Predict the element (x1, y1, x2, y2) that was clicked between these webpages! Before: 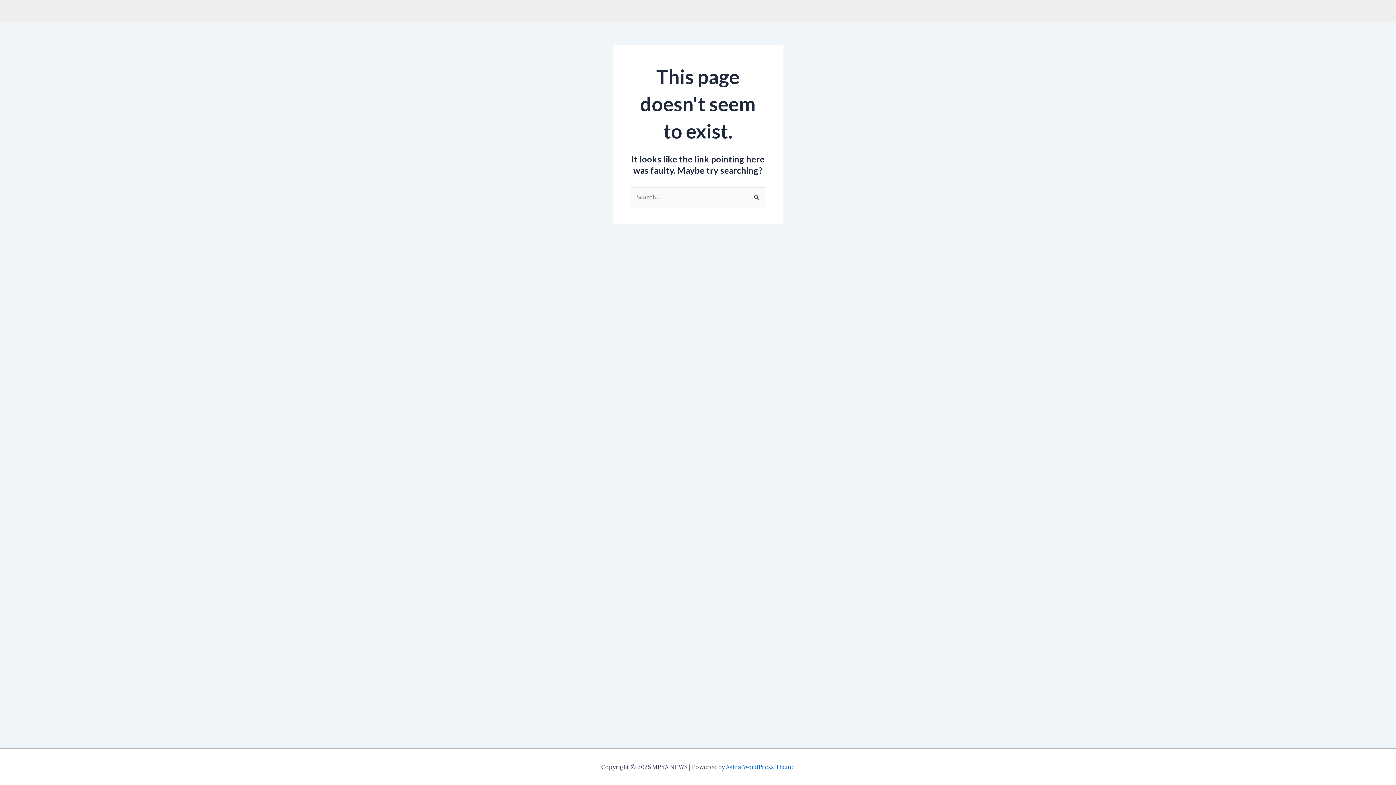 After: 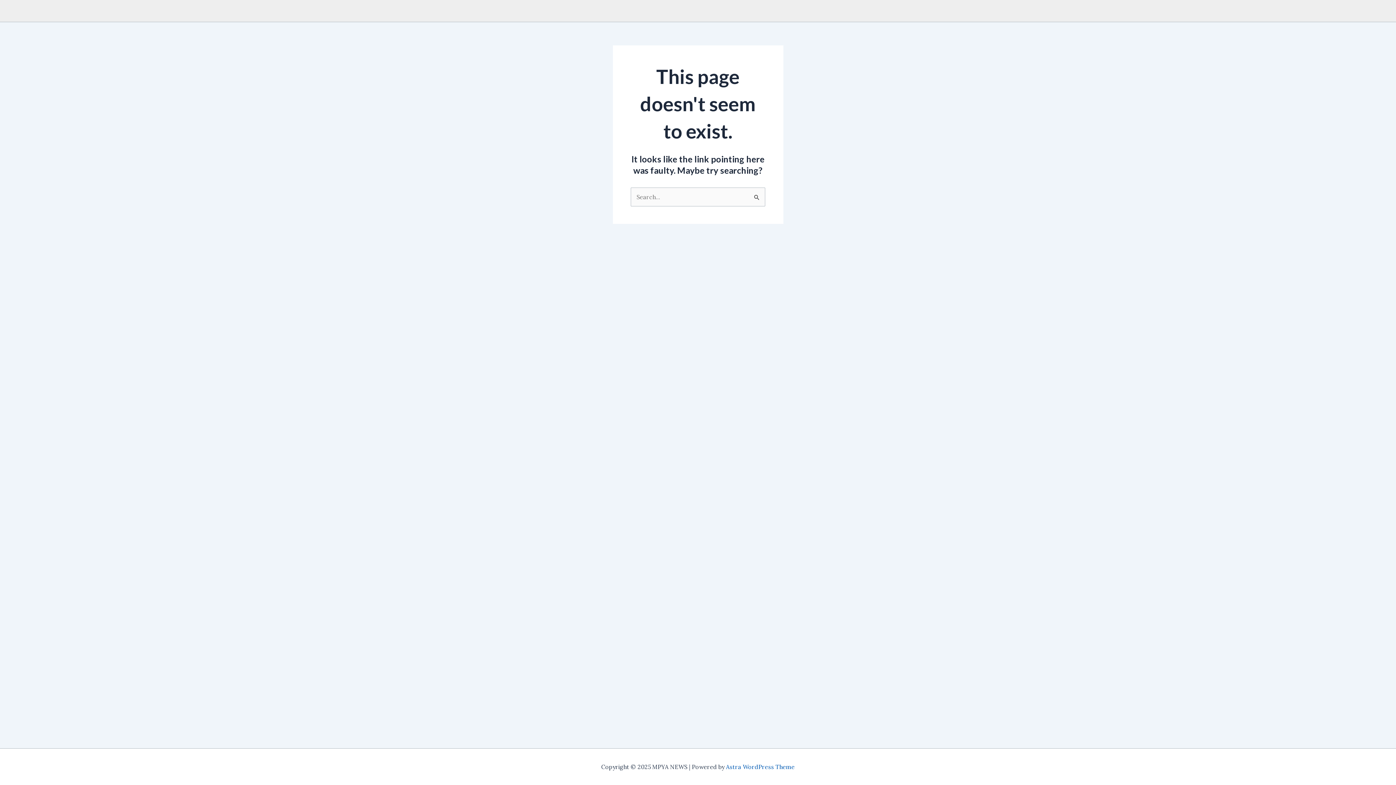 Action: bbox: (726, 763, 794, 770) label: Astra WordPress Theme